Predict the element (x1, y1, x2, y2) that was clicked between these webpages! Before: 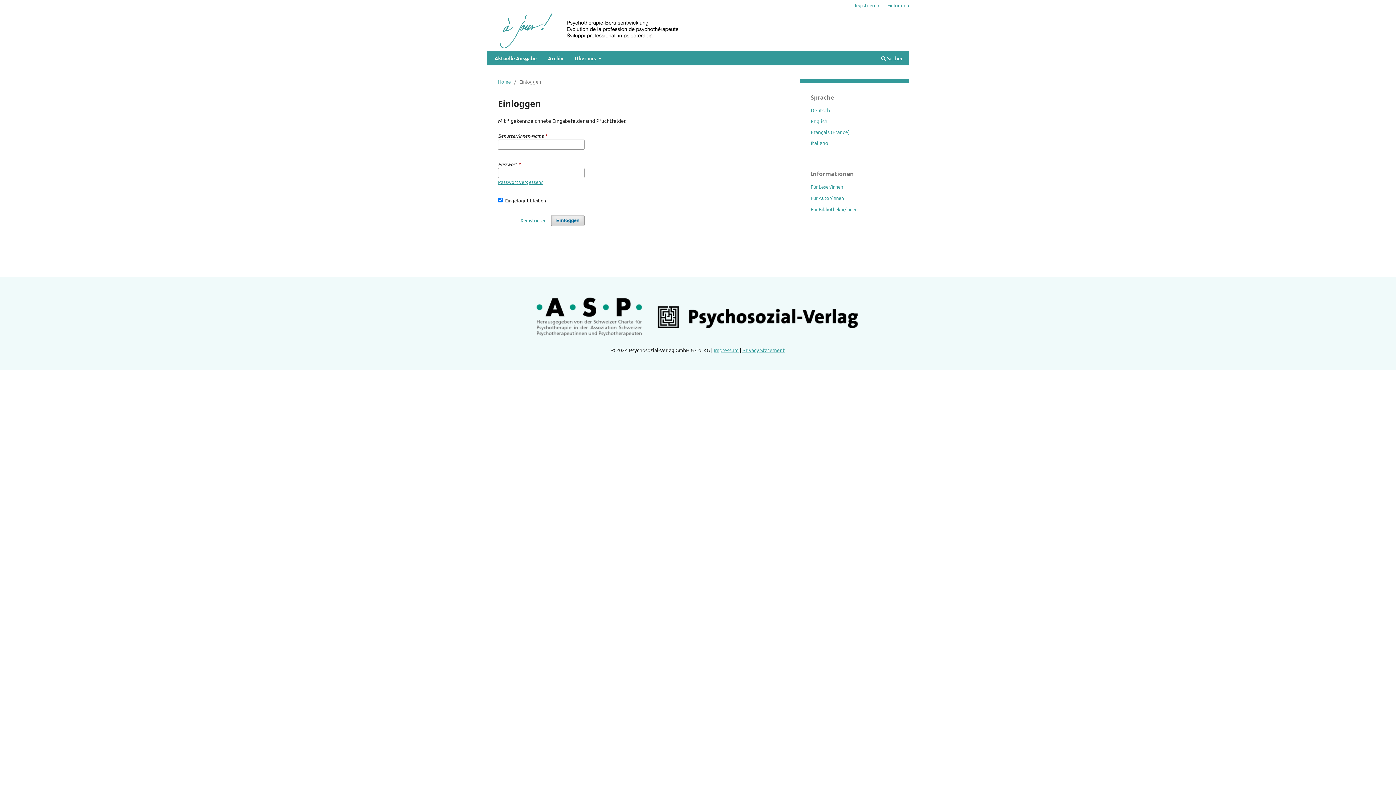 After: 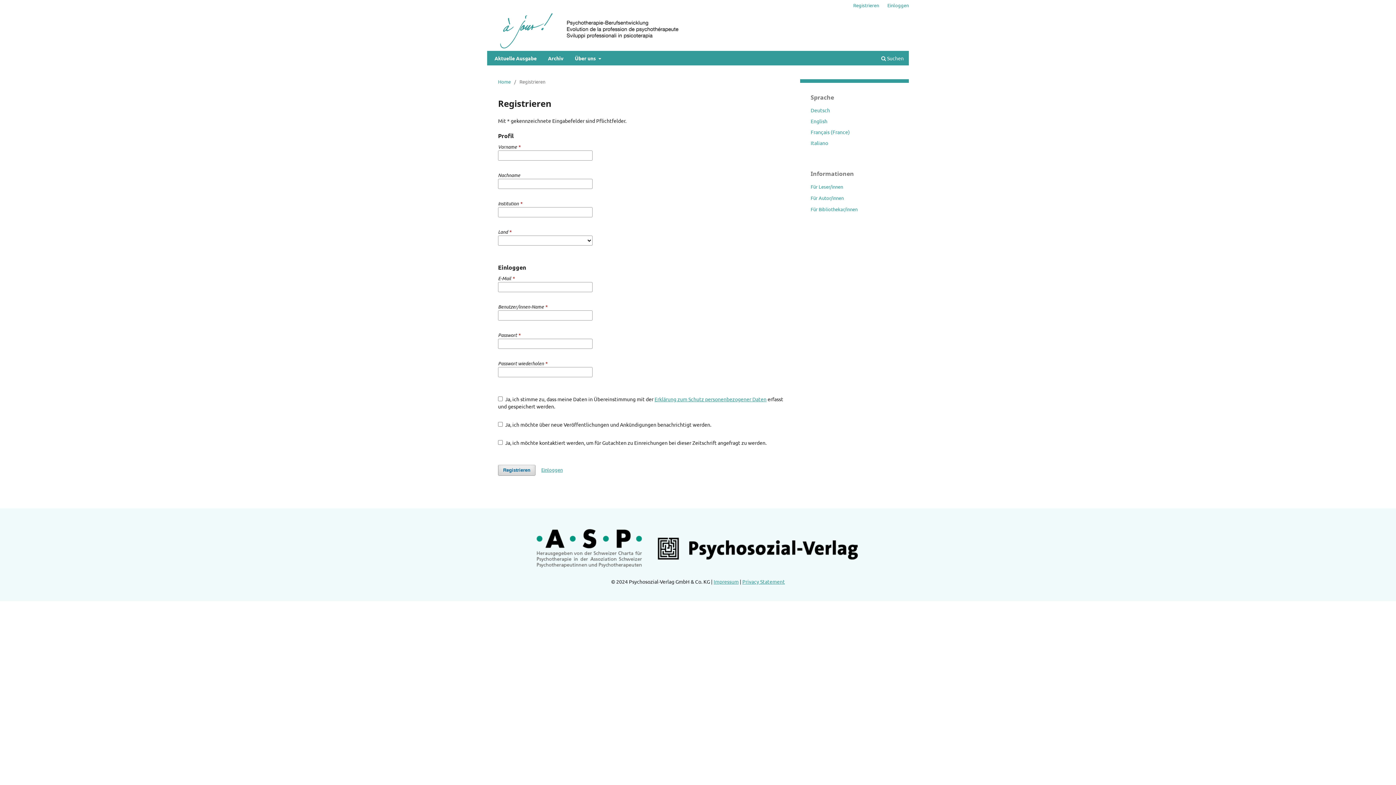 Action: label: Registrieren bbox: (520, 215, 546, 226)